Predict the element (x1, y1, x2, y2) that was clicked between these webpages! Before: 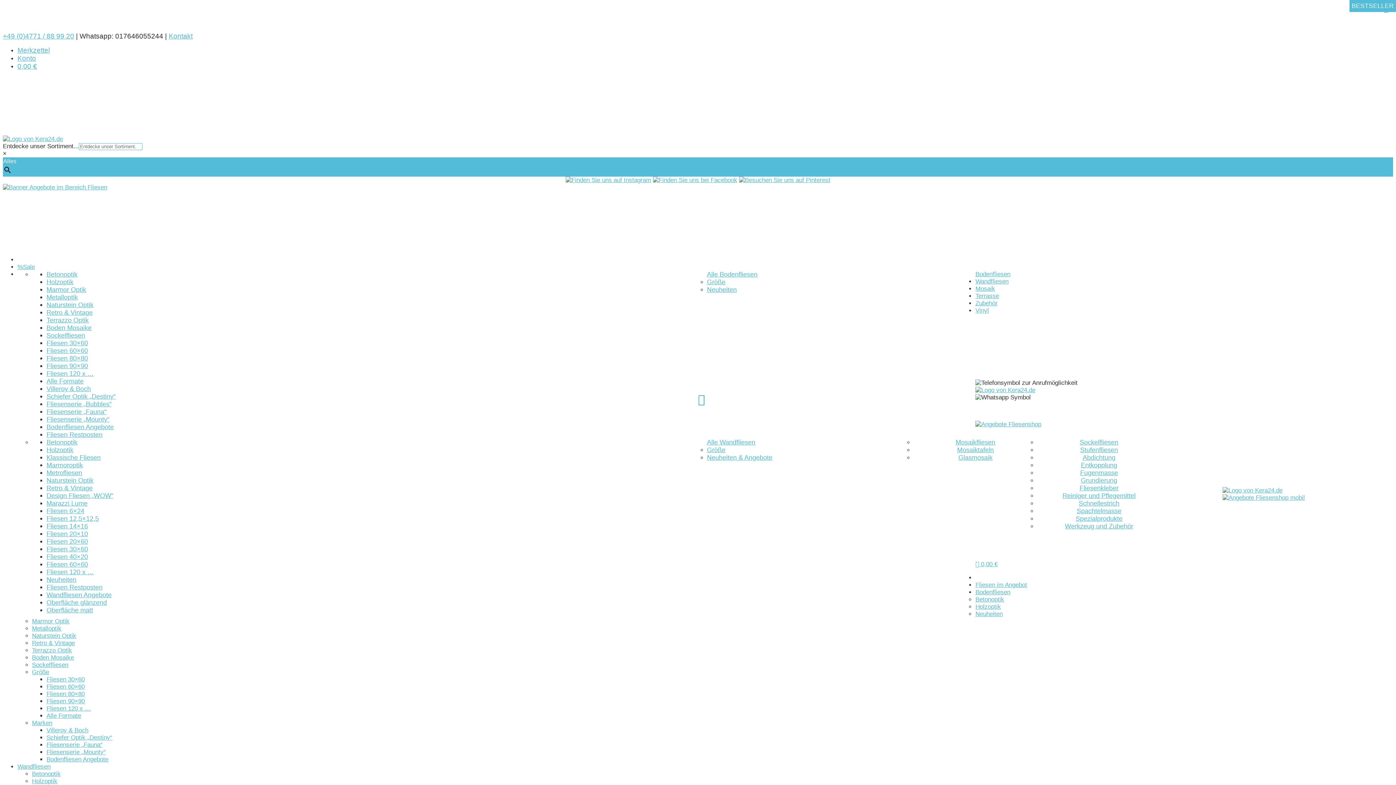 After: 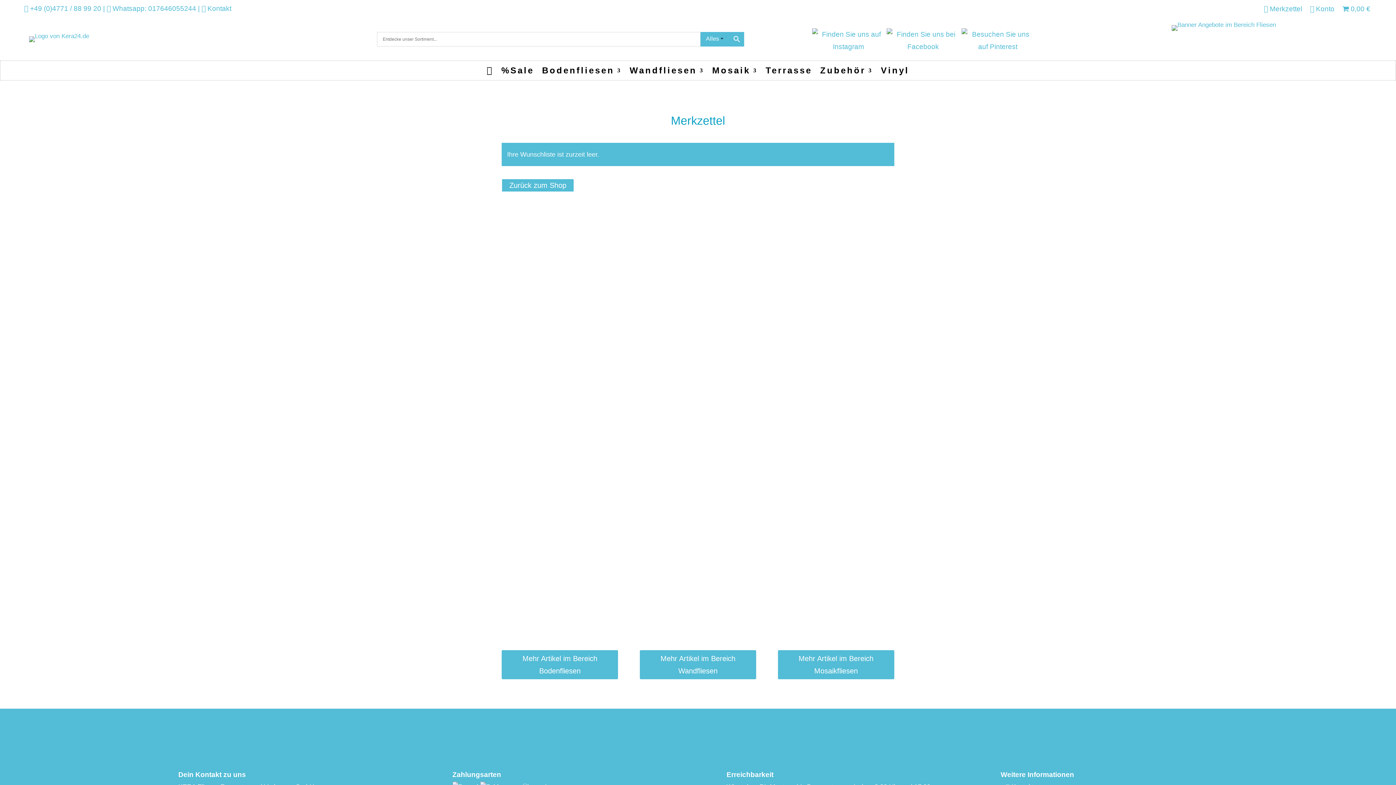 Action: bbox: (17, 46, 49, 54) label: Merkzettel